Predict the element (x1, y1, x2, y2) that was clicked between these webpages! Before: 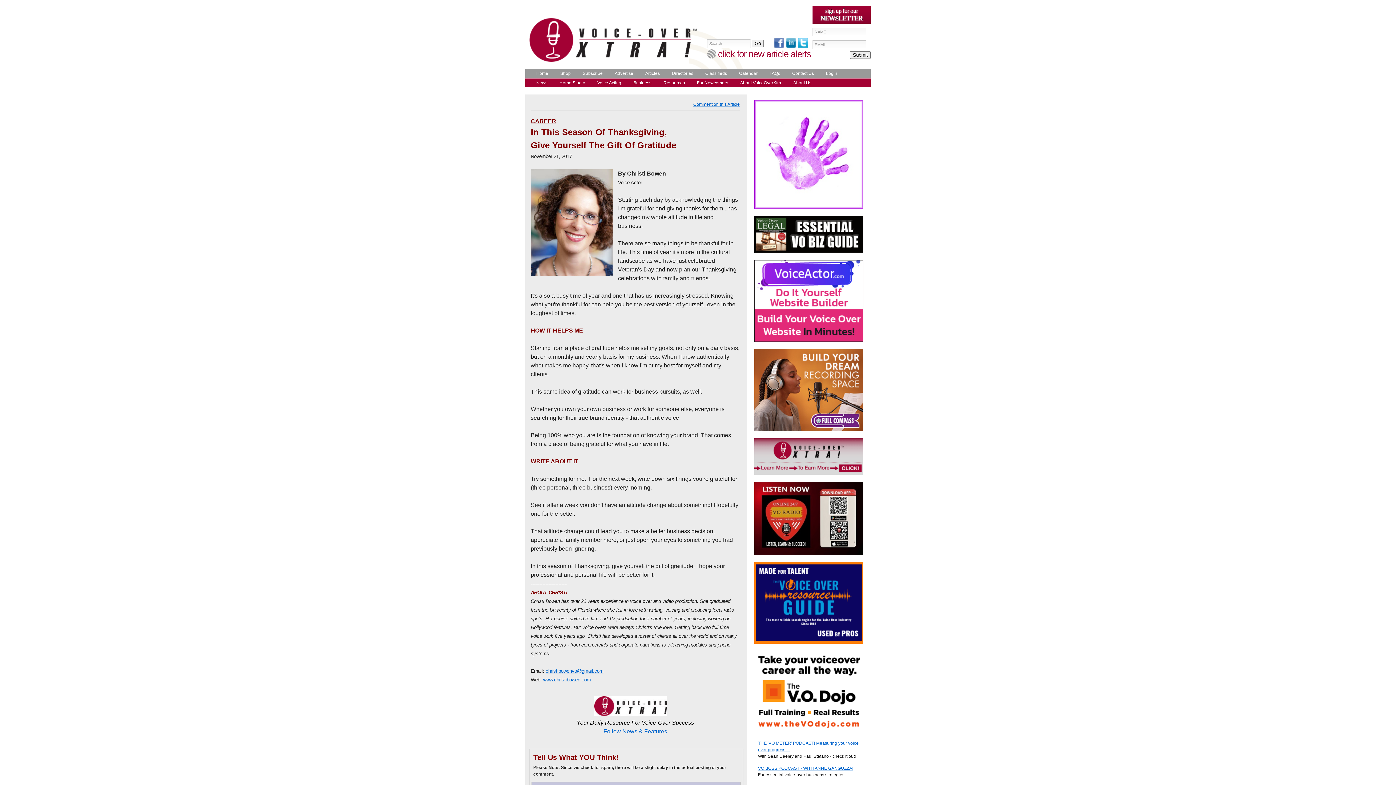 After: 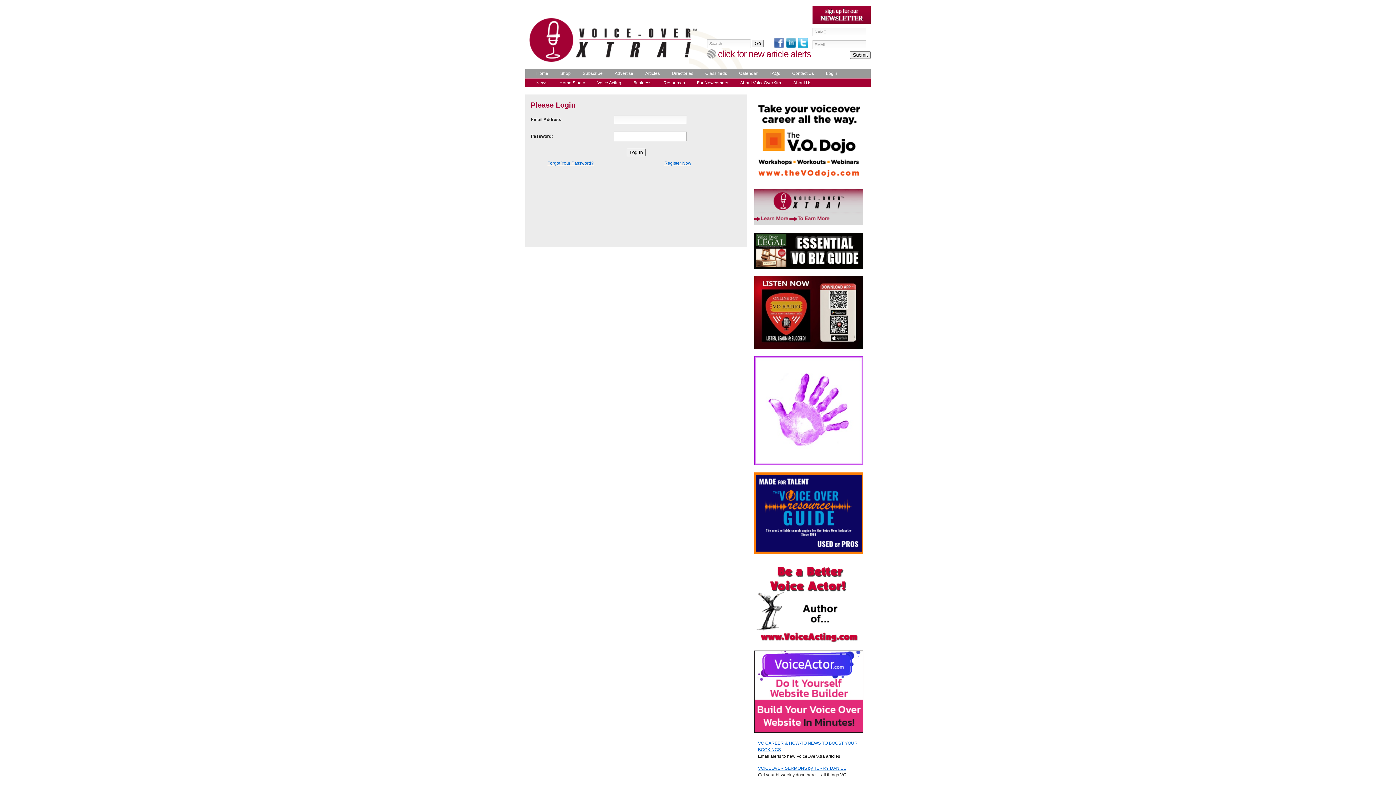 Action: label: Login bbox: (822, 70, 837, 76)